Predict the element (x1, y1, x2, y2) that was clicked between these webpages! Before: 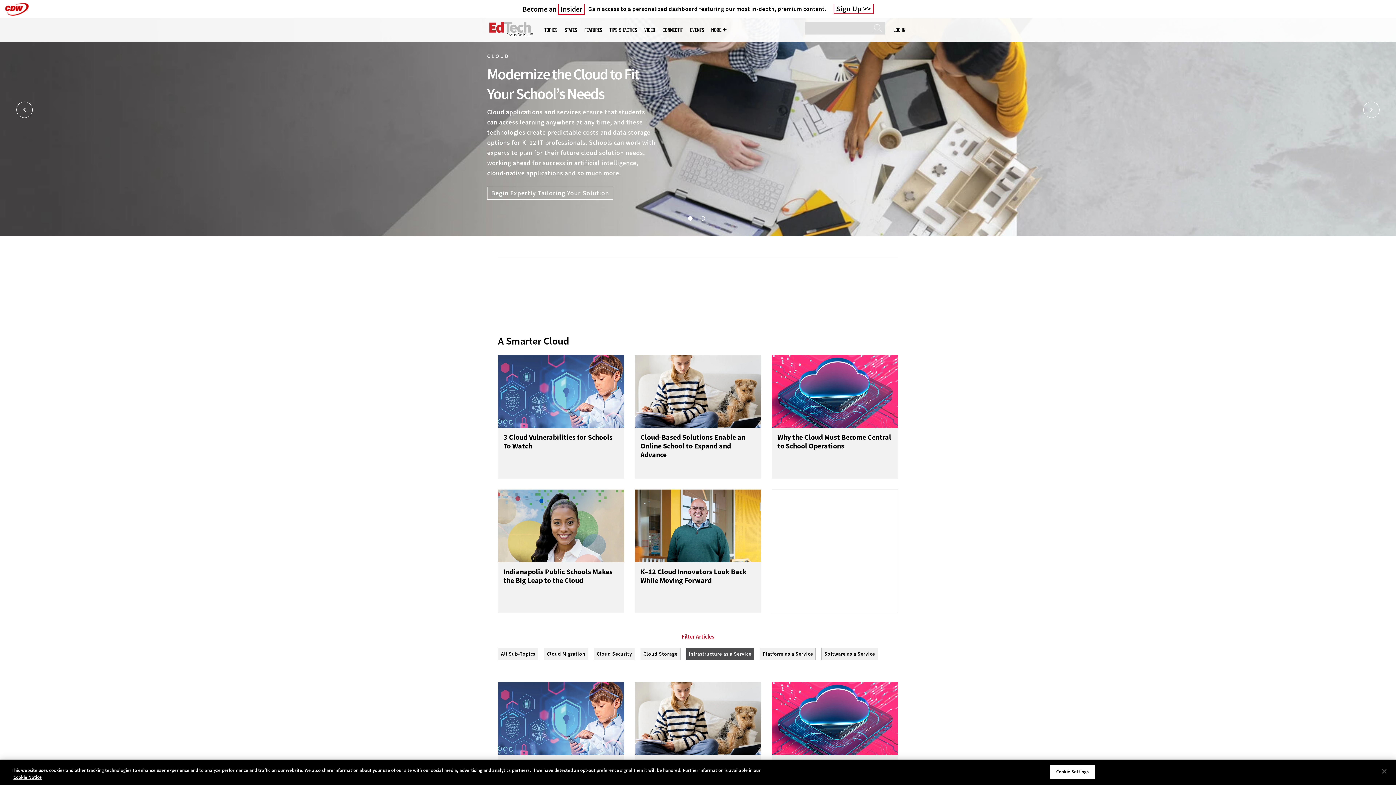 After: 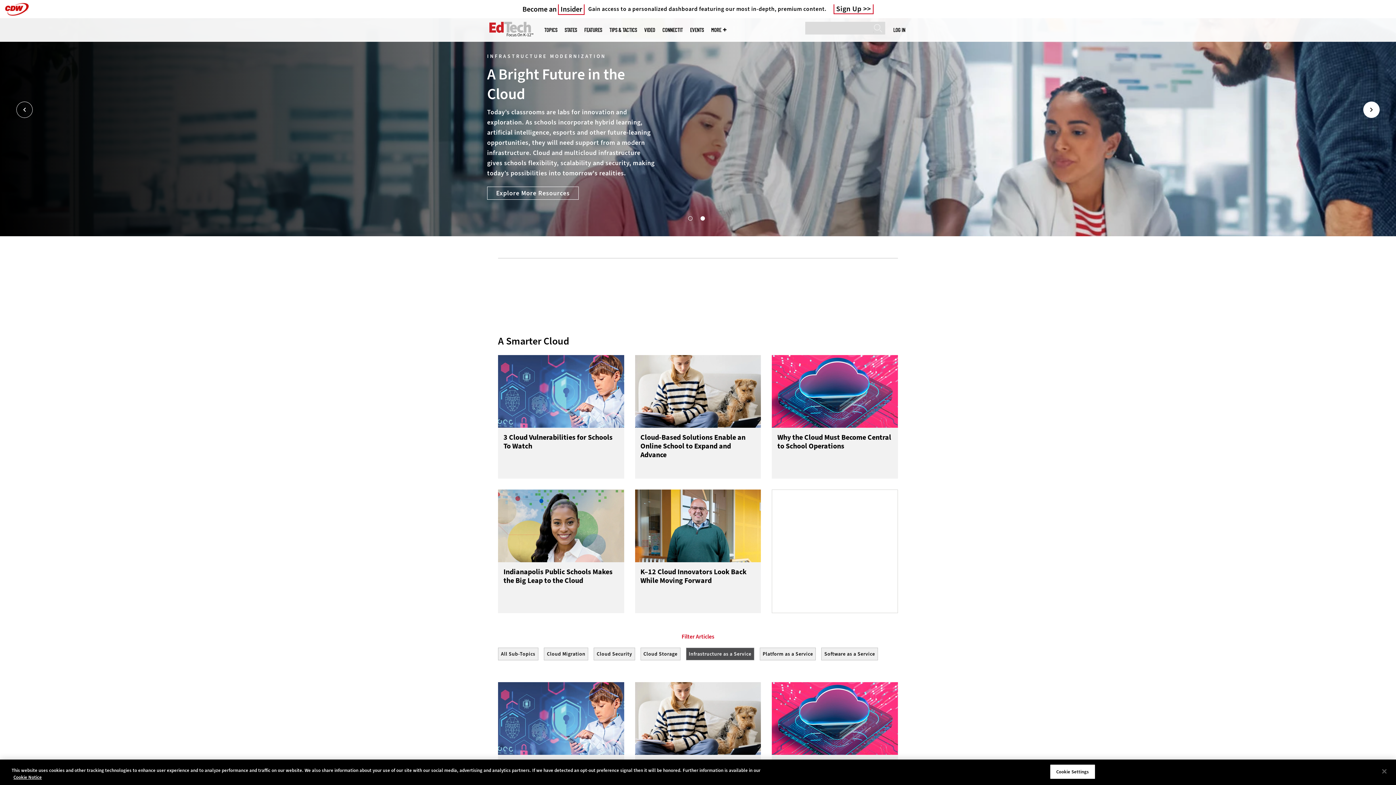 Action: label: Next bbox: (1363, 101, 1380, 118)